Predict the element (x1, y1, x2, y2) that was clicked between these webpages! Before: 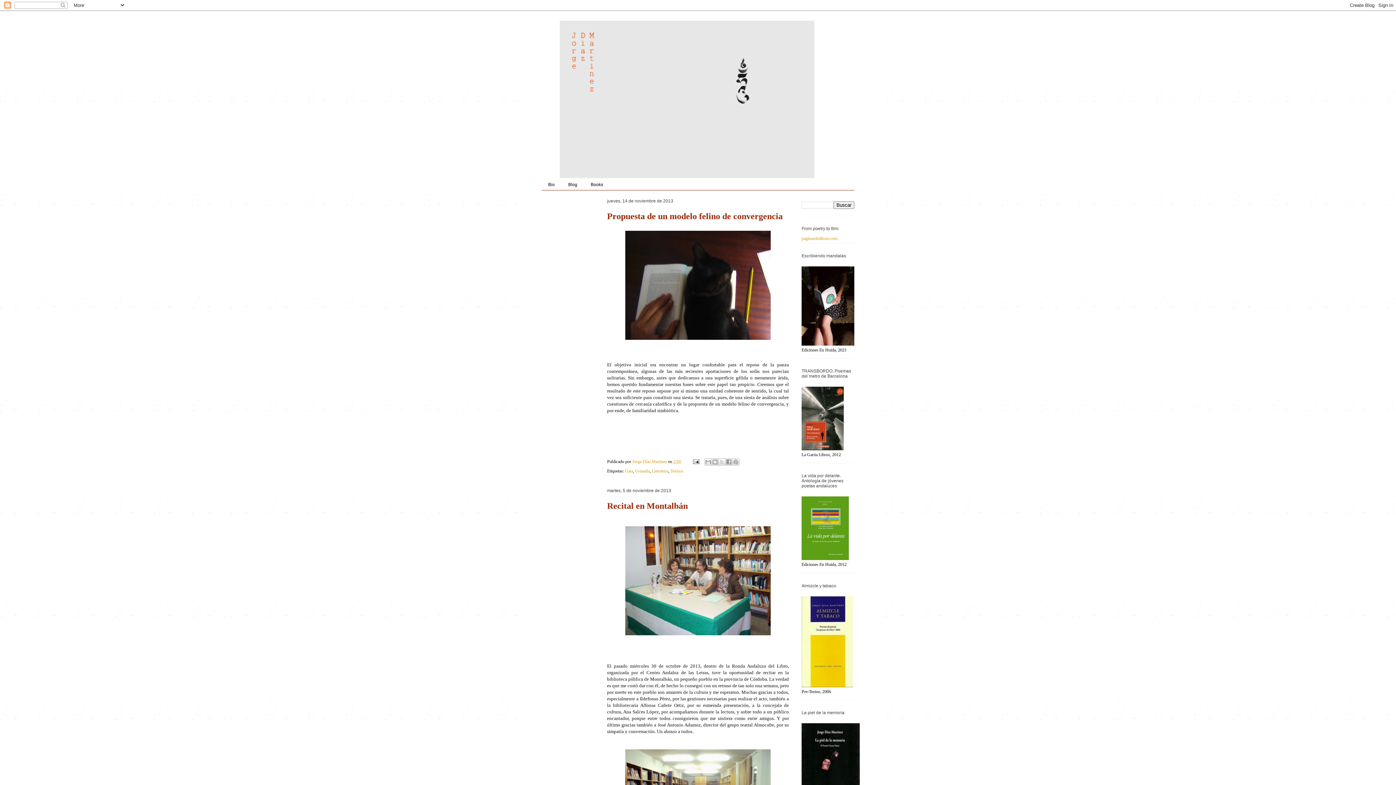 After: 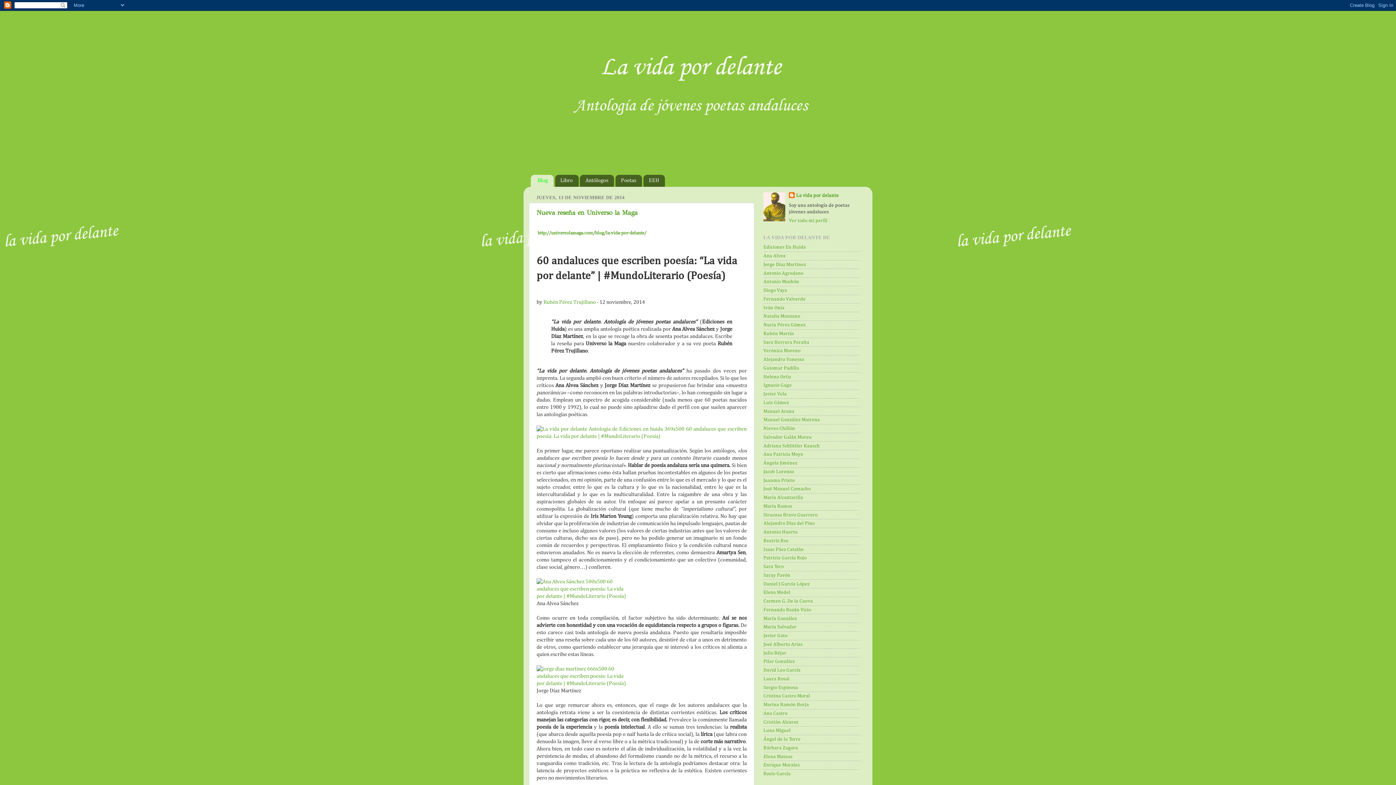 Action: bbox: (801, 556, 849, 561)